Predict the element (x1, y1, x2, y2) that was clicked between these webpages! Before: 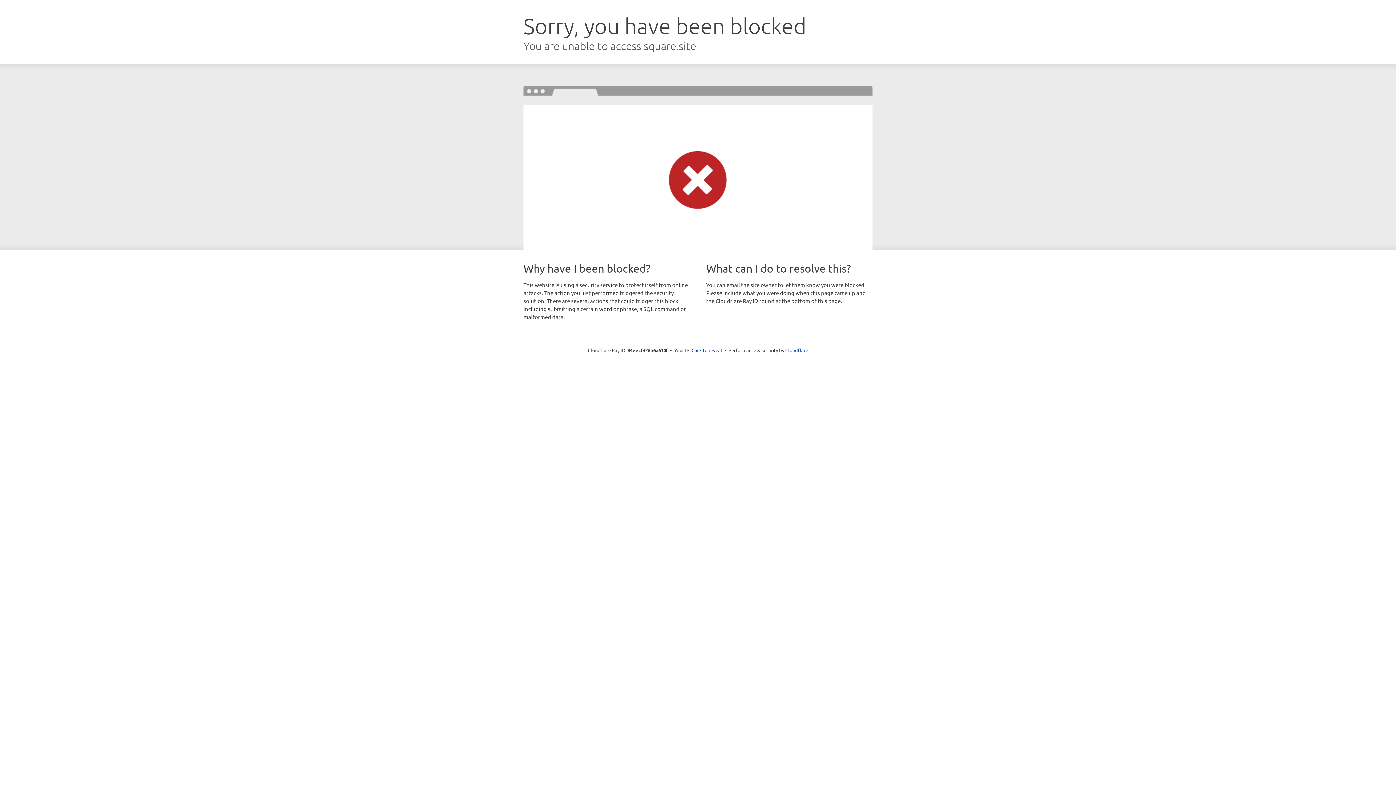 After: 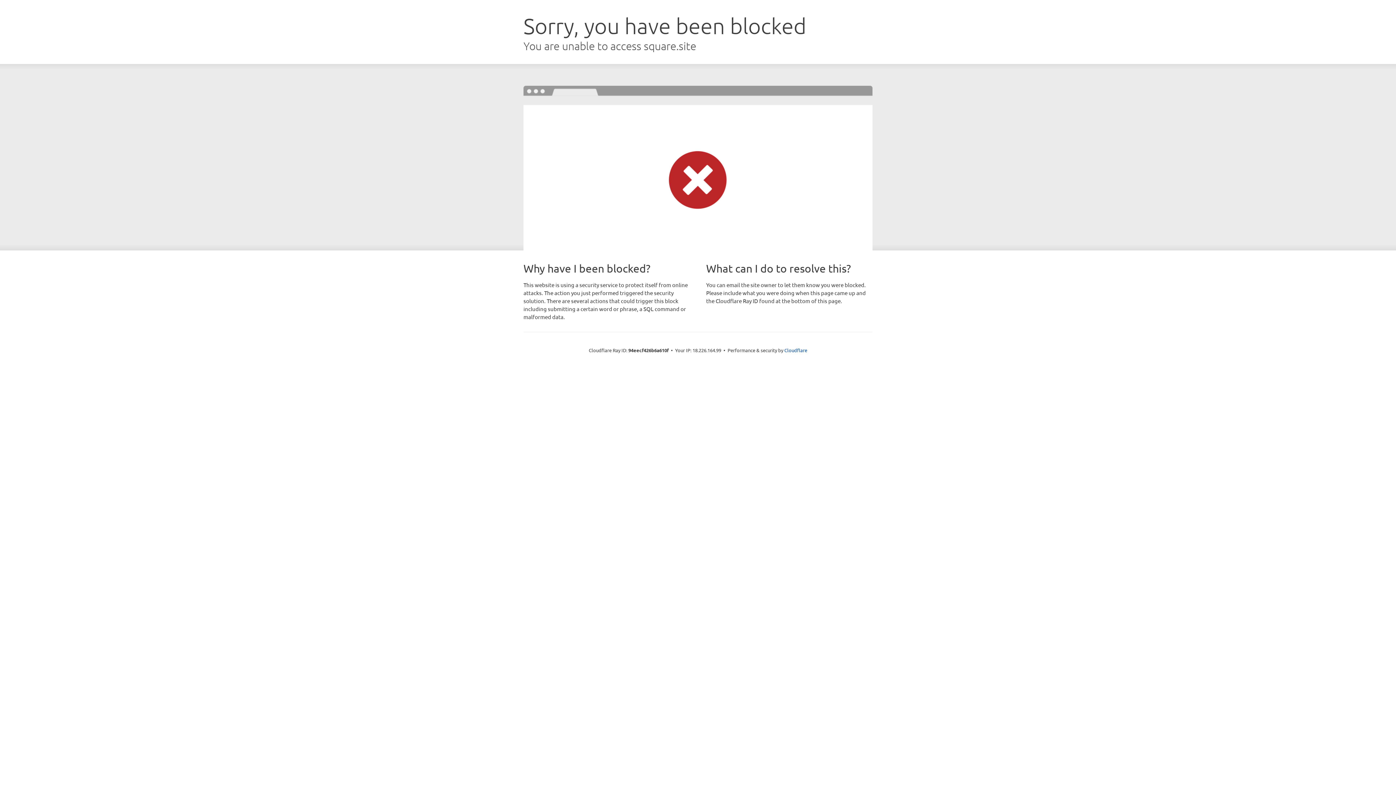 Action: label: Click to reveal bbox: (691, 346, 722, 353)